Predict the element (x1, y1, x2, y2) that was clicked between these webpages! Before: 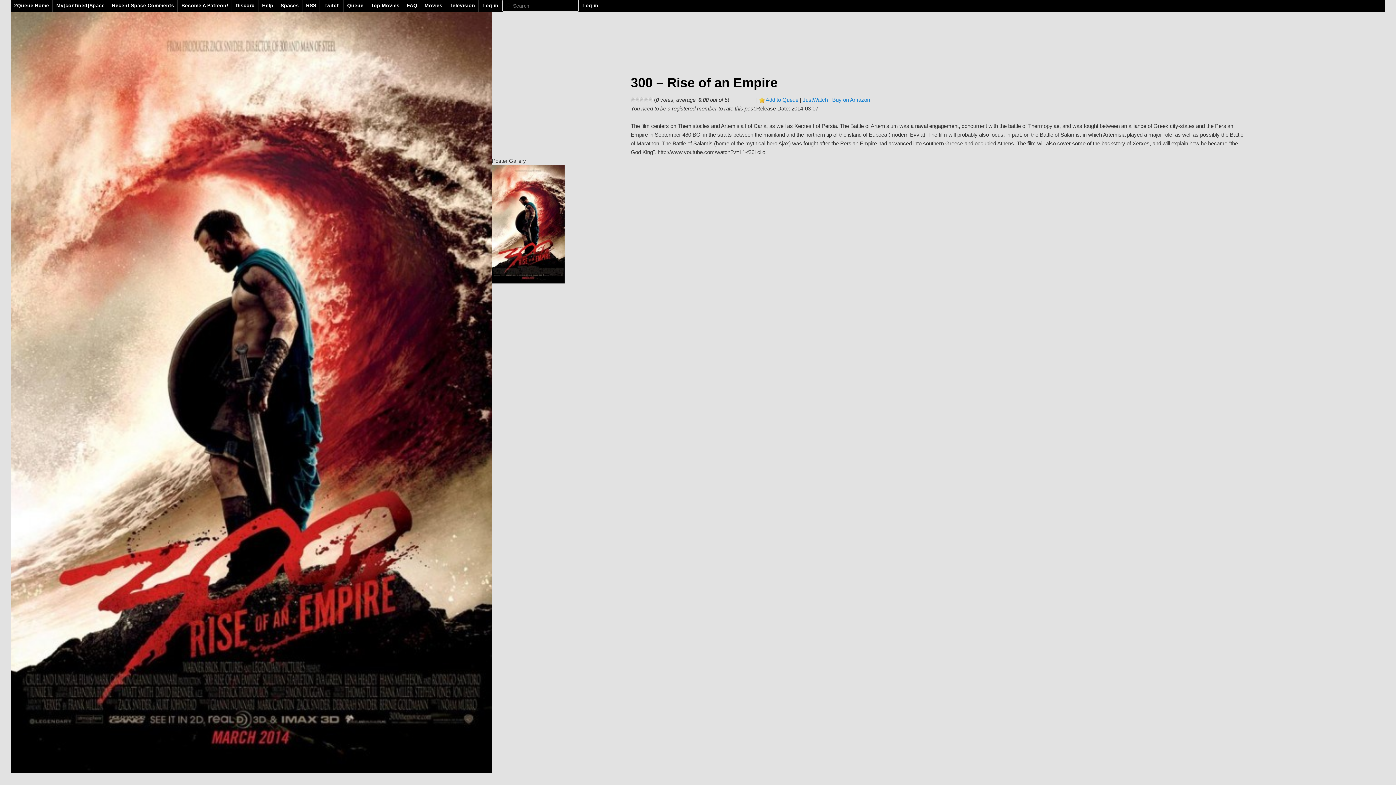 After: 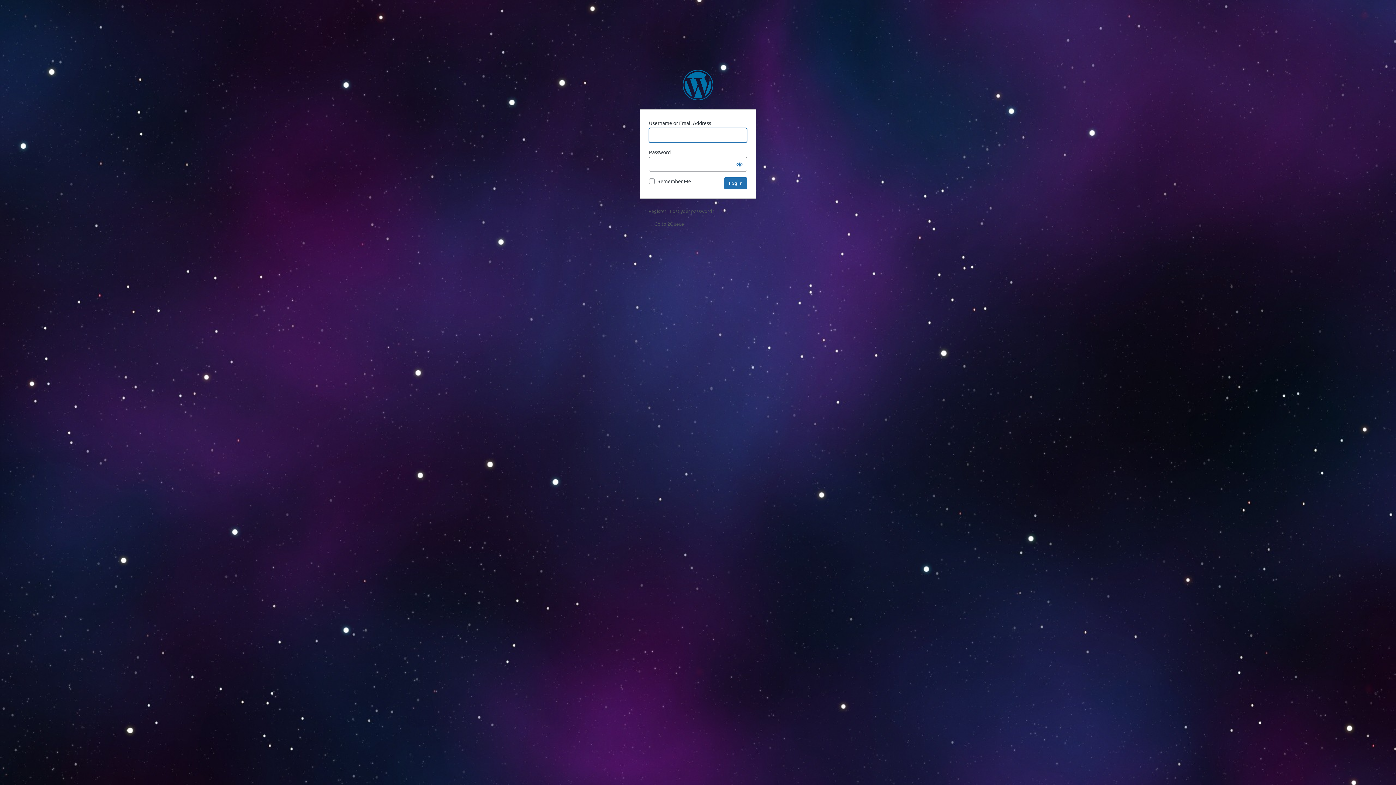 Action: label: Log in bbox: (479, 0, 502, 11)